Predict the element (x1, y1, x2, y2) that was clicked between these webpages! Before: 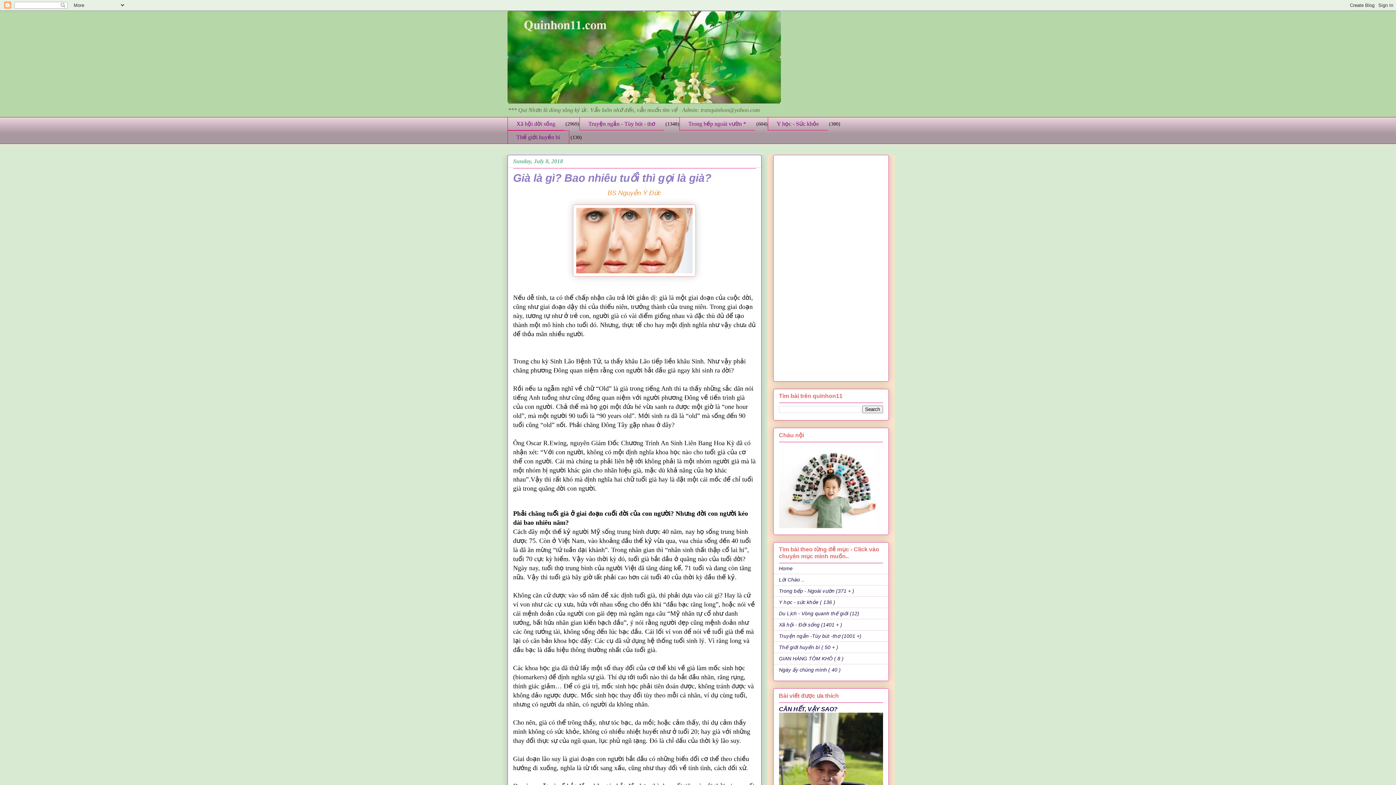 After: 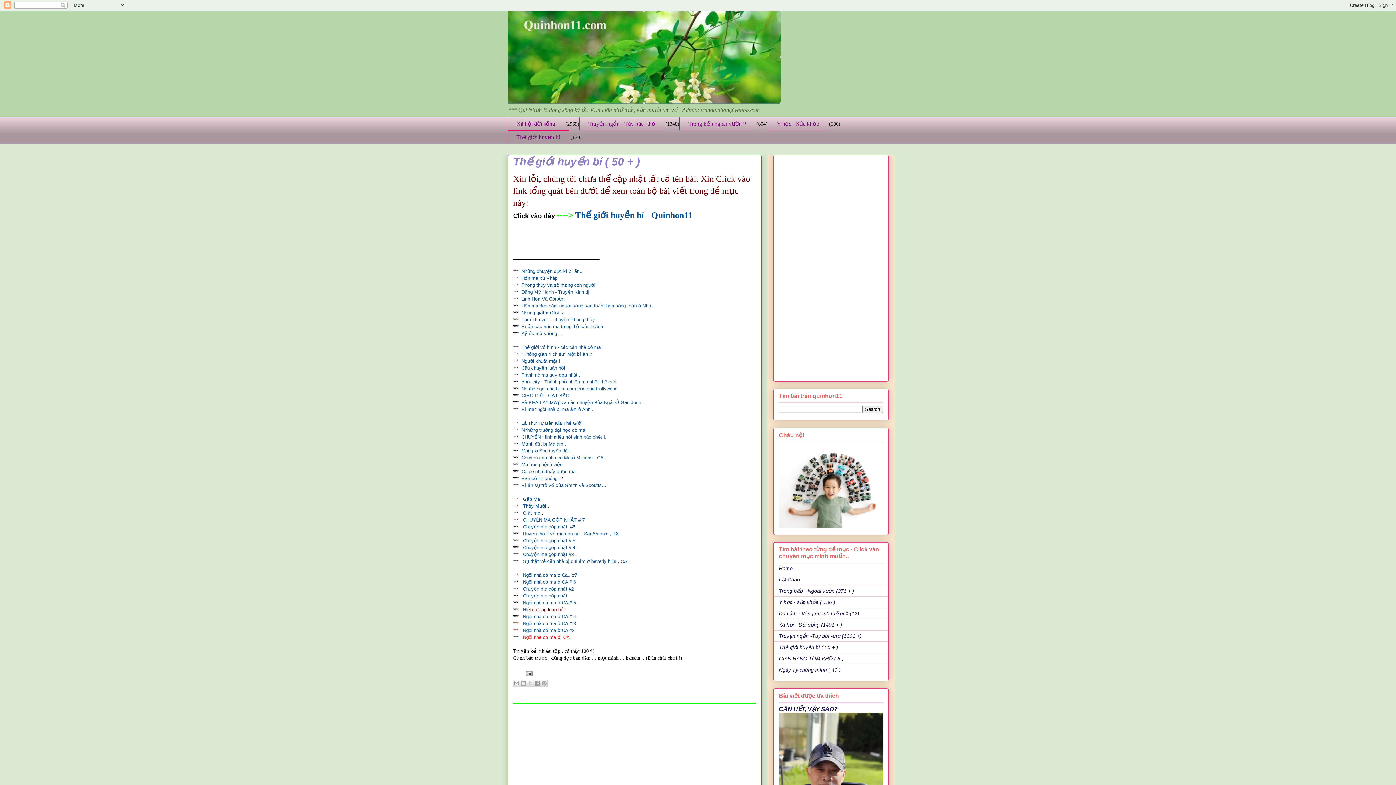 Action: label: Thế giới huyền bí ( 50 + ) bbox: (779, 644, 838, 650)